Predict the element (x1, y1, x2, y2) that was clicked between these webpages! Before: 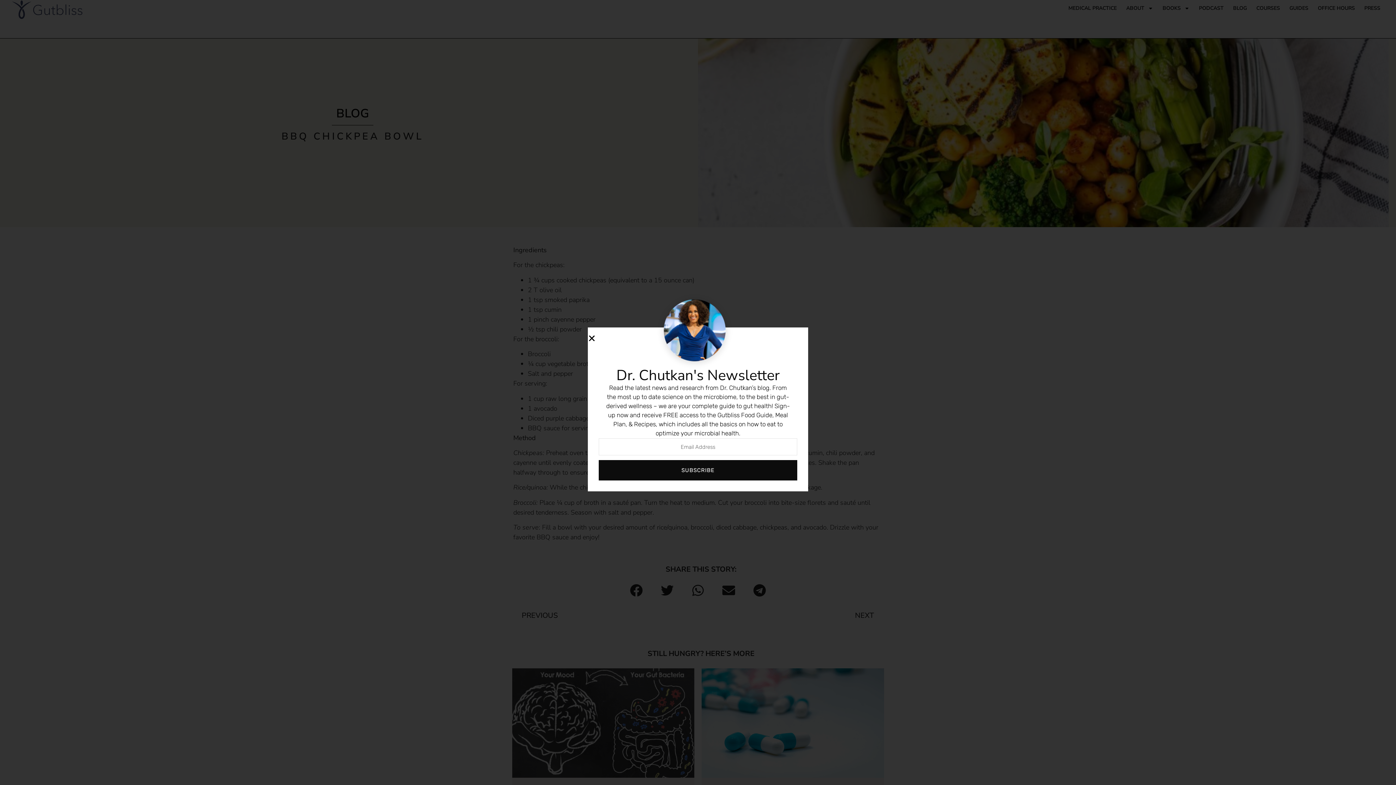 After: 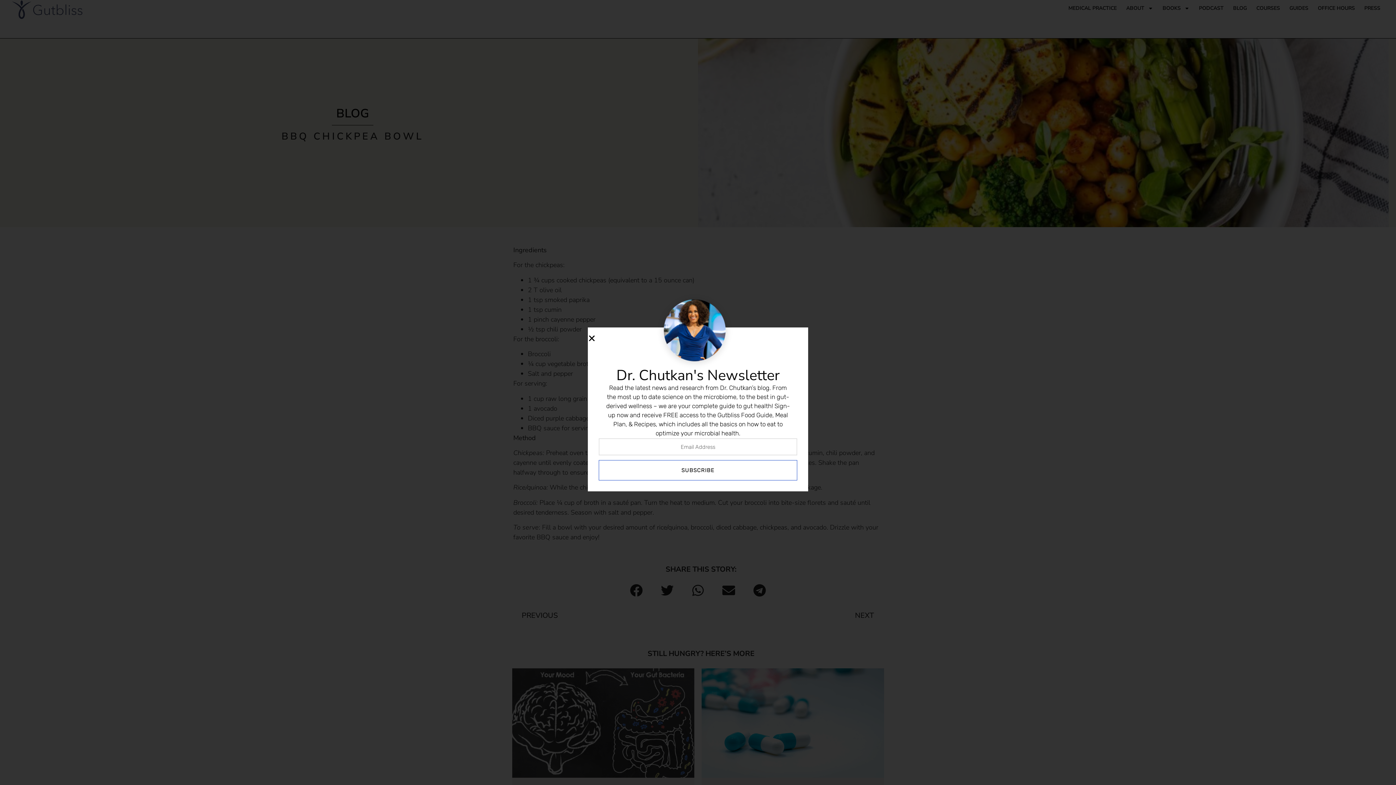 Action: bbox: (598, 460, 797, 480) label: SUBSCRIBE